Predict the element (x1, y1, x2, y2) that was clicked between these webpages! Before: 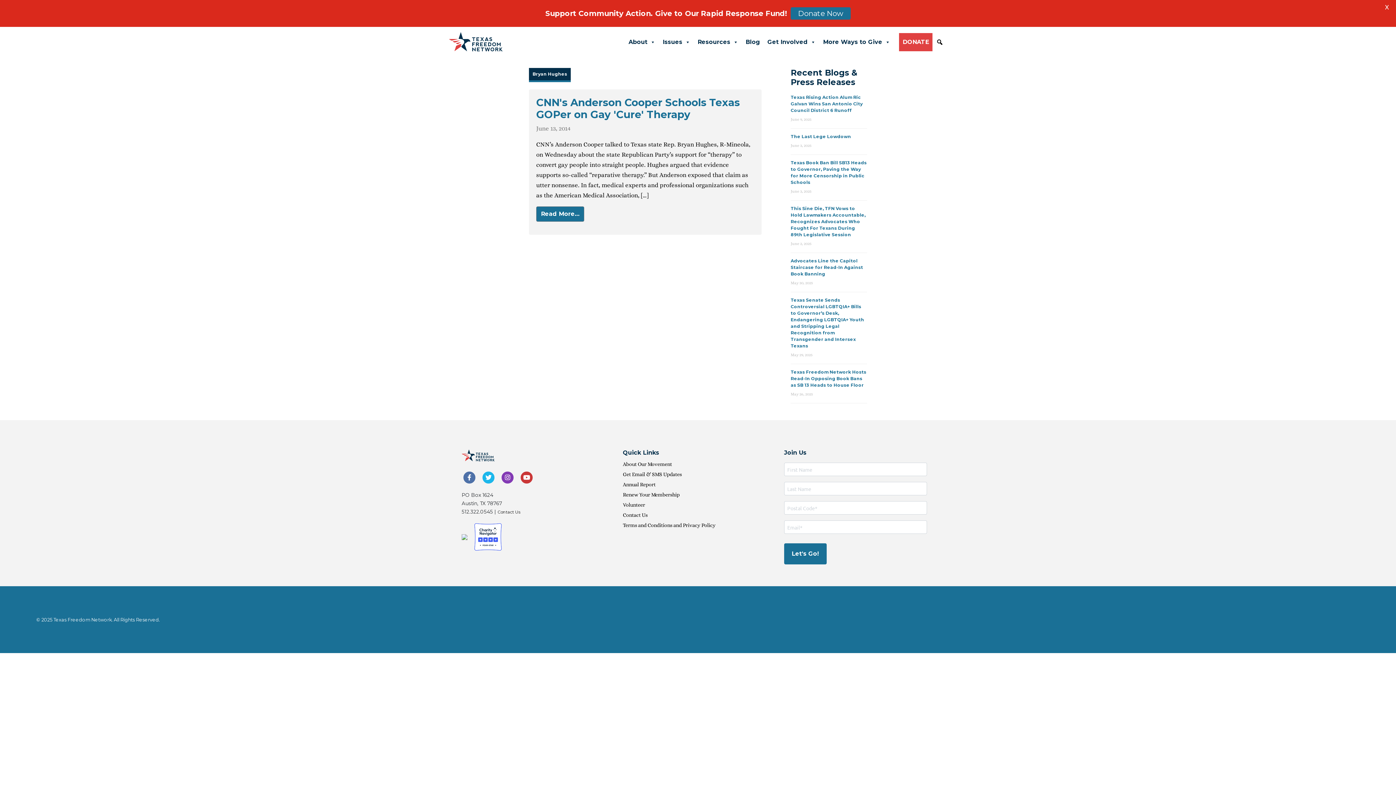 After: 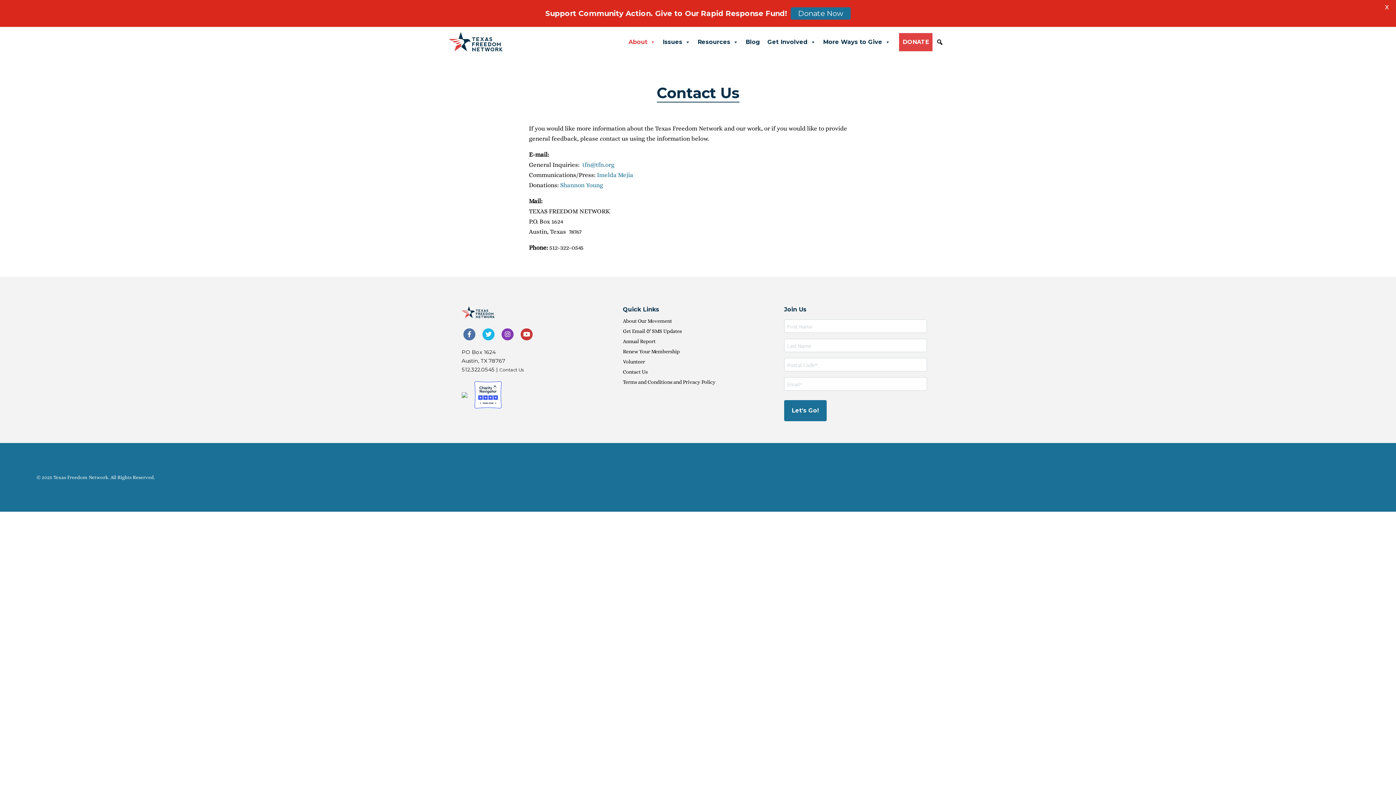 Action: bbox: (497, 509, 520, 514) label: Contact Us